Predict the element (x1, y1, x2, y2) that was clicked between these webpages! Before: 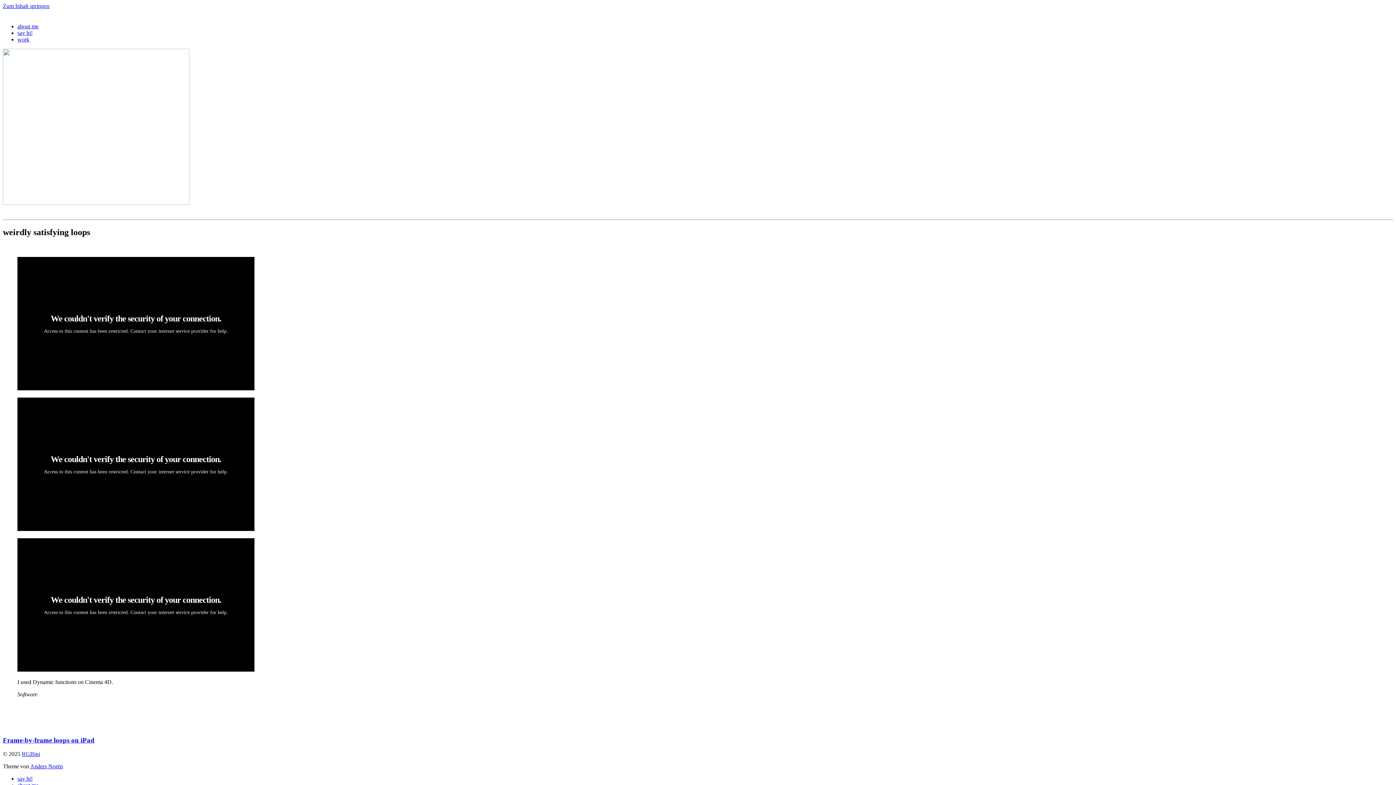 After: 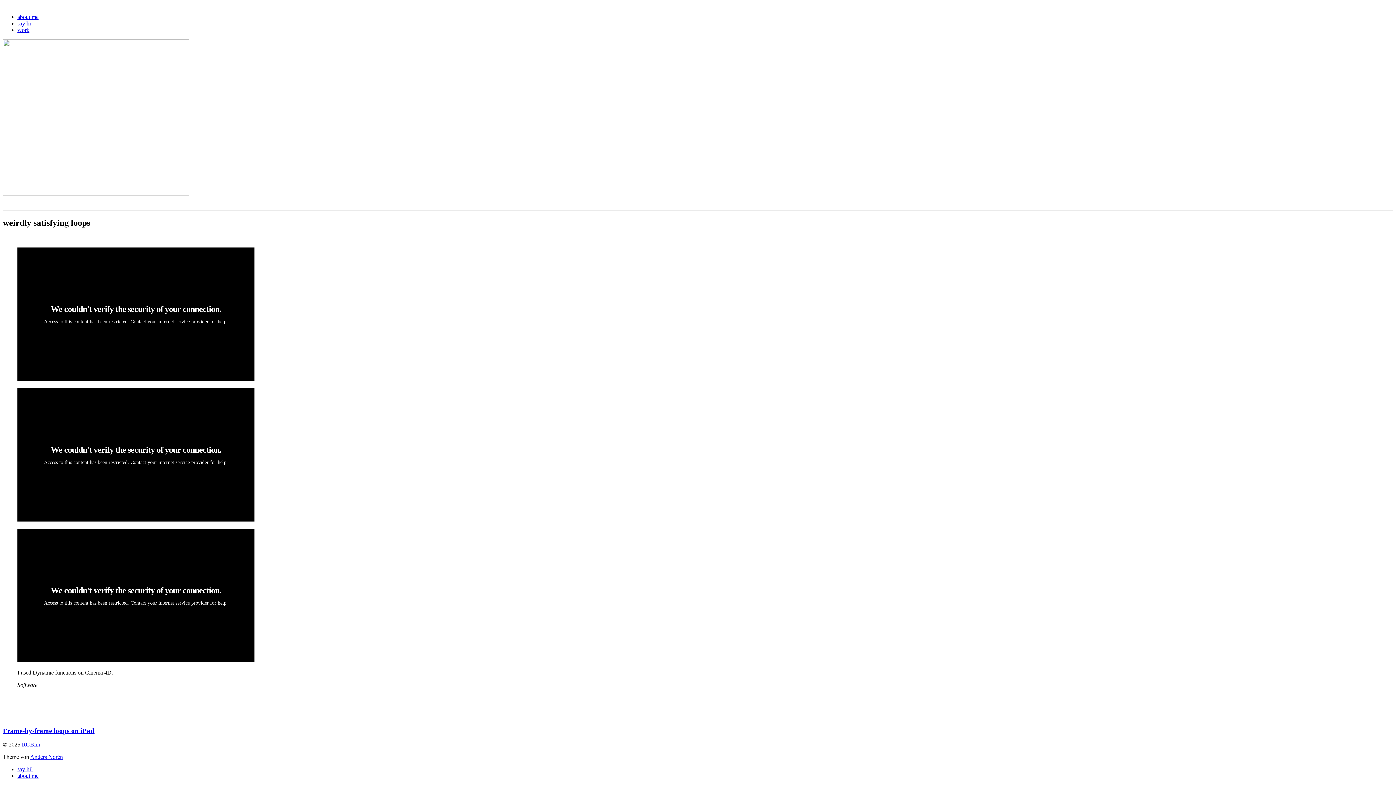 Action: bbox: (2, 2, 49, 9) label: Zum Inhalt springen